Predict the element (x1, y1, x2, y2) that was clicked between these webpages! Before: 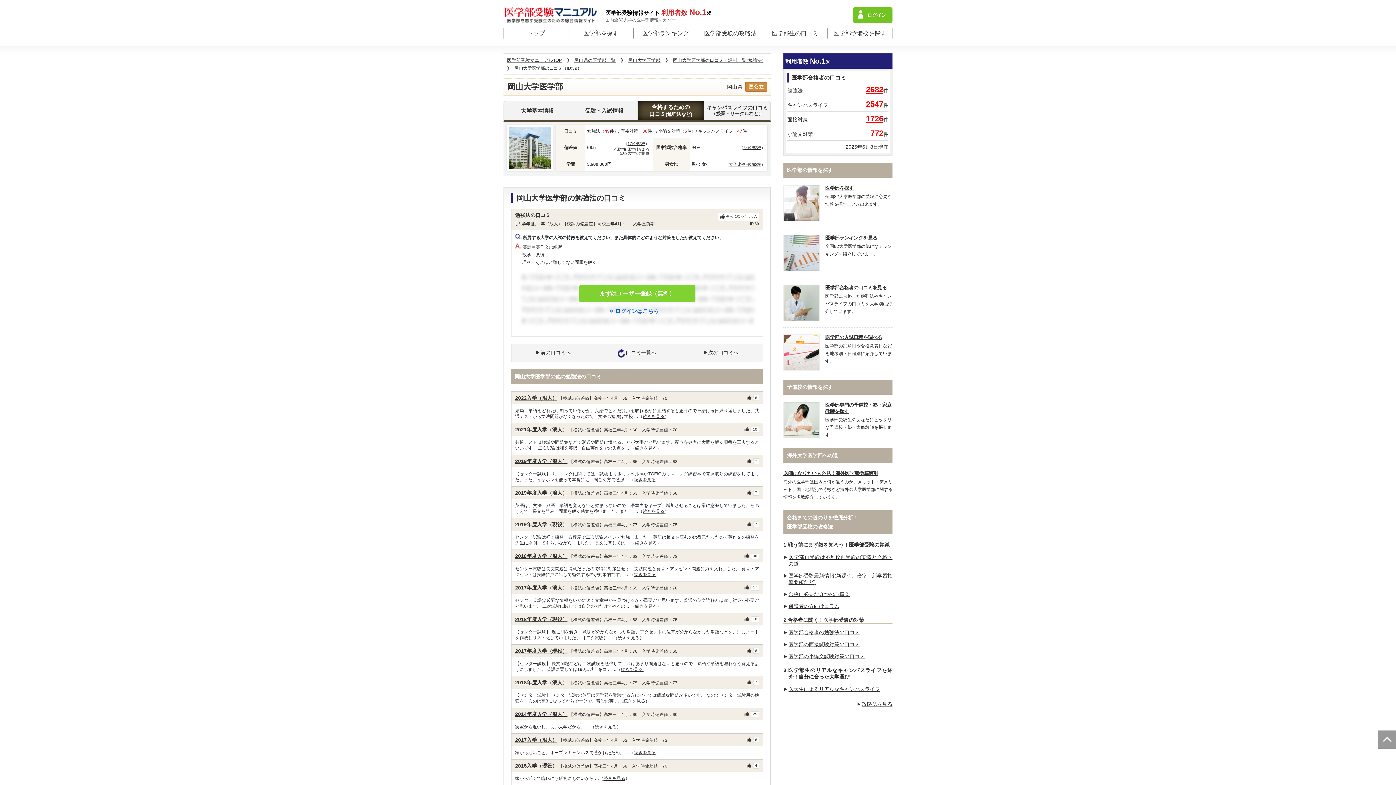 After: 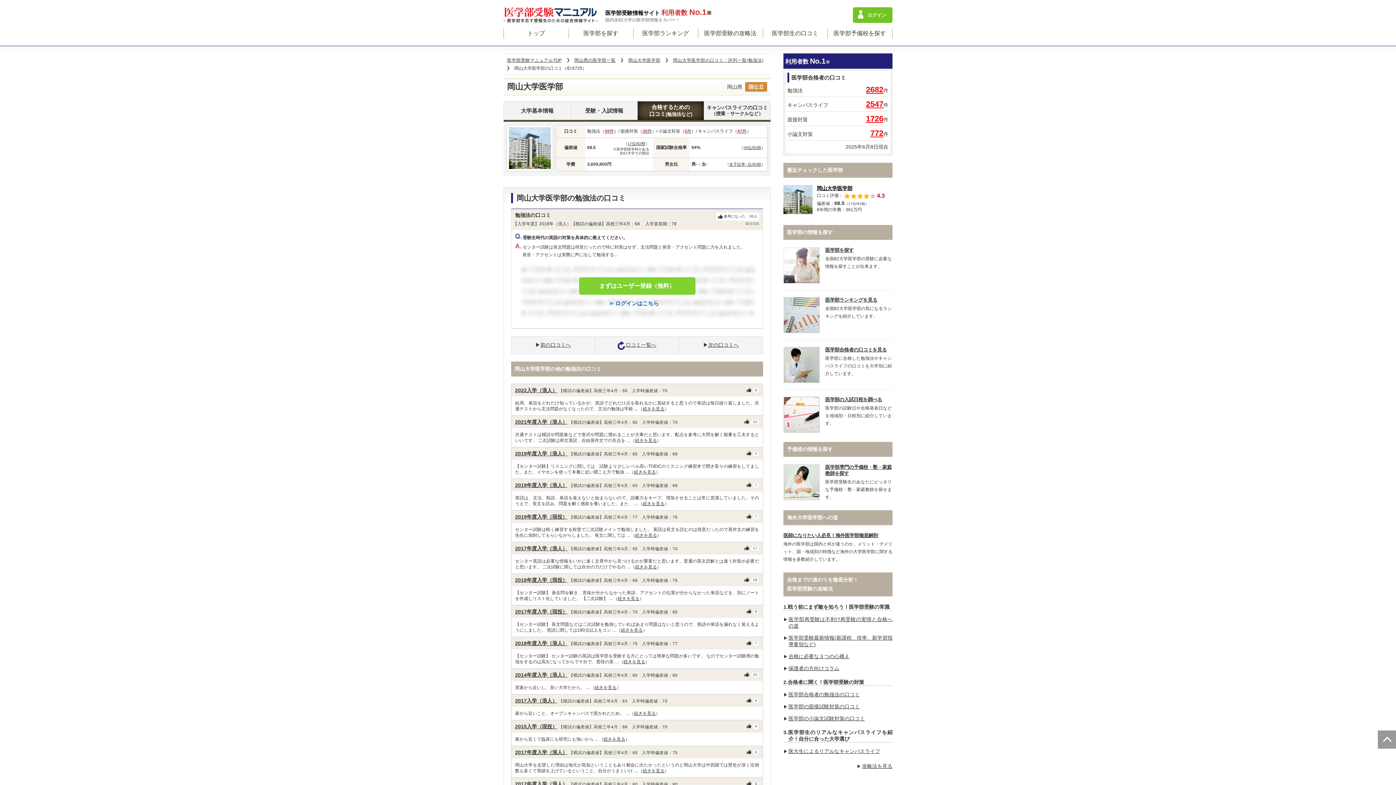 Action: bbox: (515, 553, 567, 559) label: 2018年度入学（浪人）